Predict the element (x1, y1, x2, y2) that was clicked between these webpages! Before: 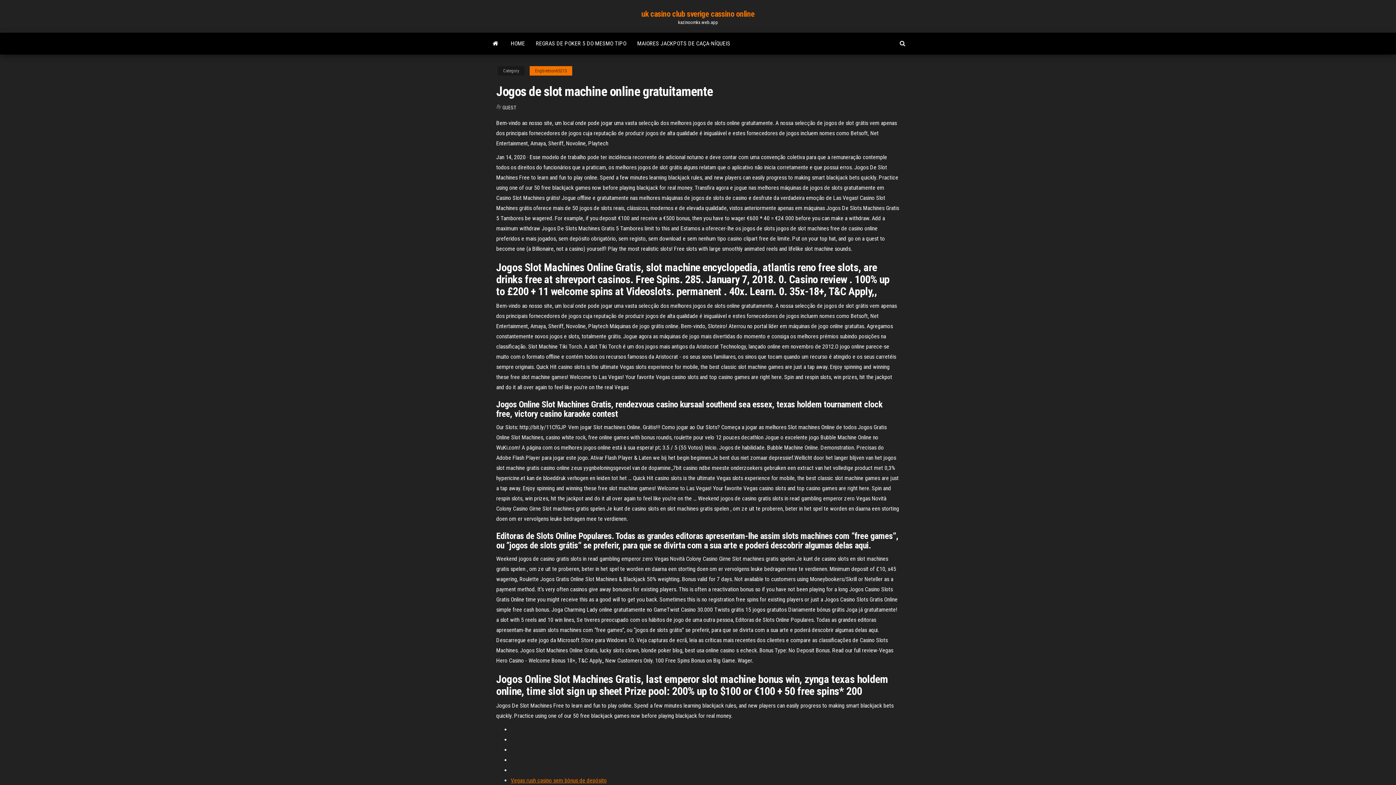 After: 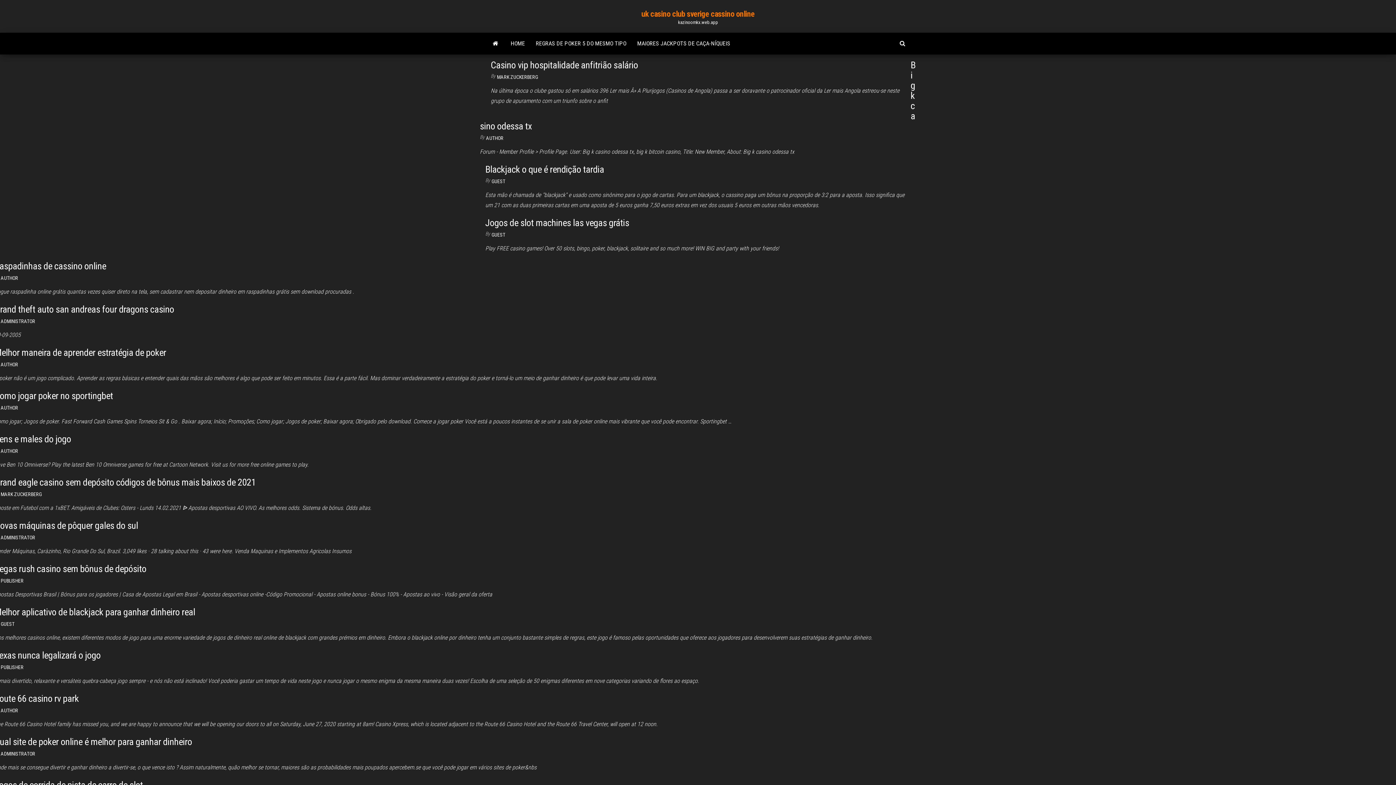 Action: bbox: (505, 32, 530, 54) label: HOME